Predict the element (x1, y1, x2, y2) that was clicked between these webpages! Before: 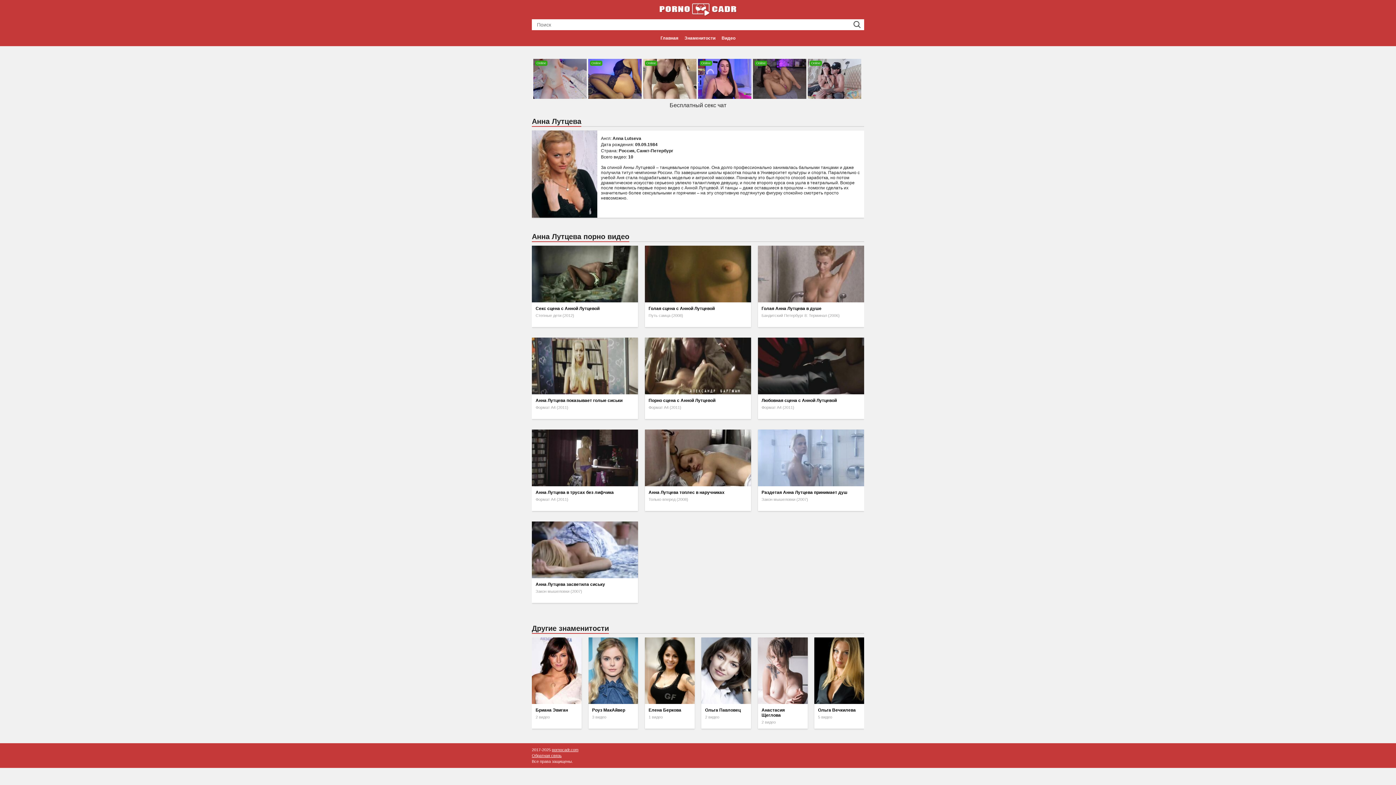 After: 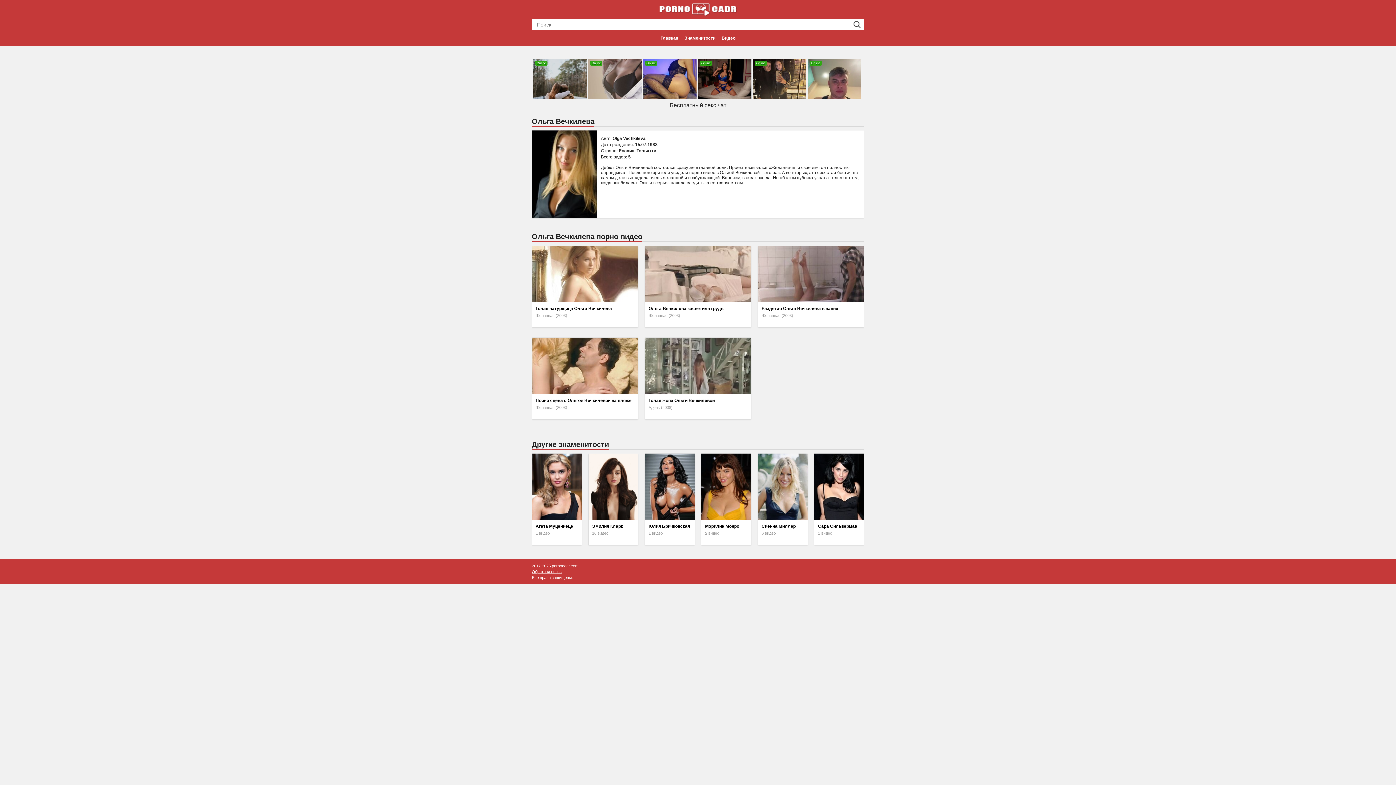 Action: bbox: (814, 637, 864, 728) label: Ольга Вечкилева

5 видео